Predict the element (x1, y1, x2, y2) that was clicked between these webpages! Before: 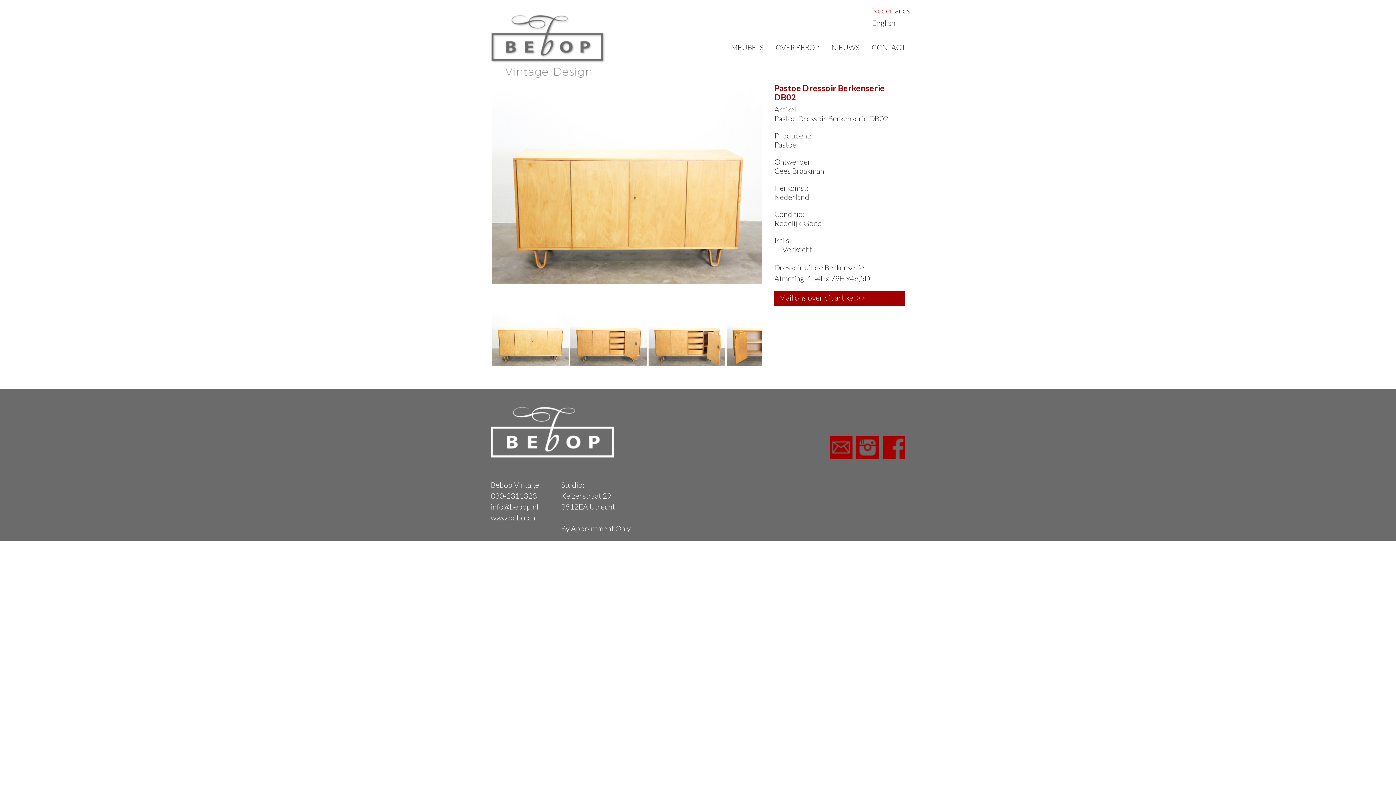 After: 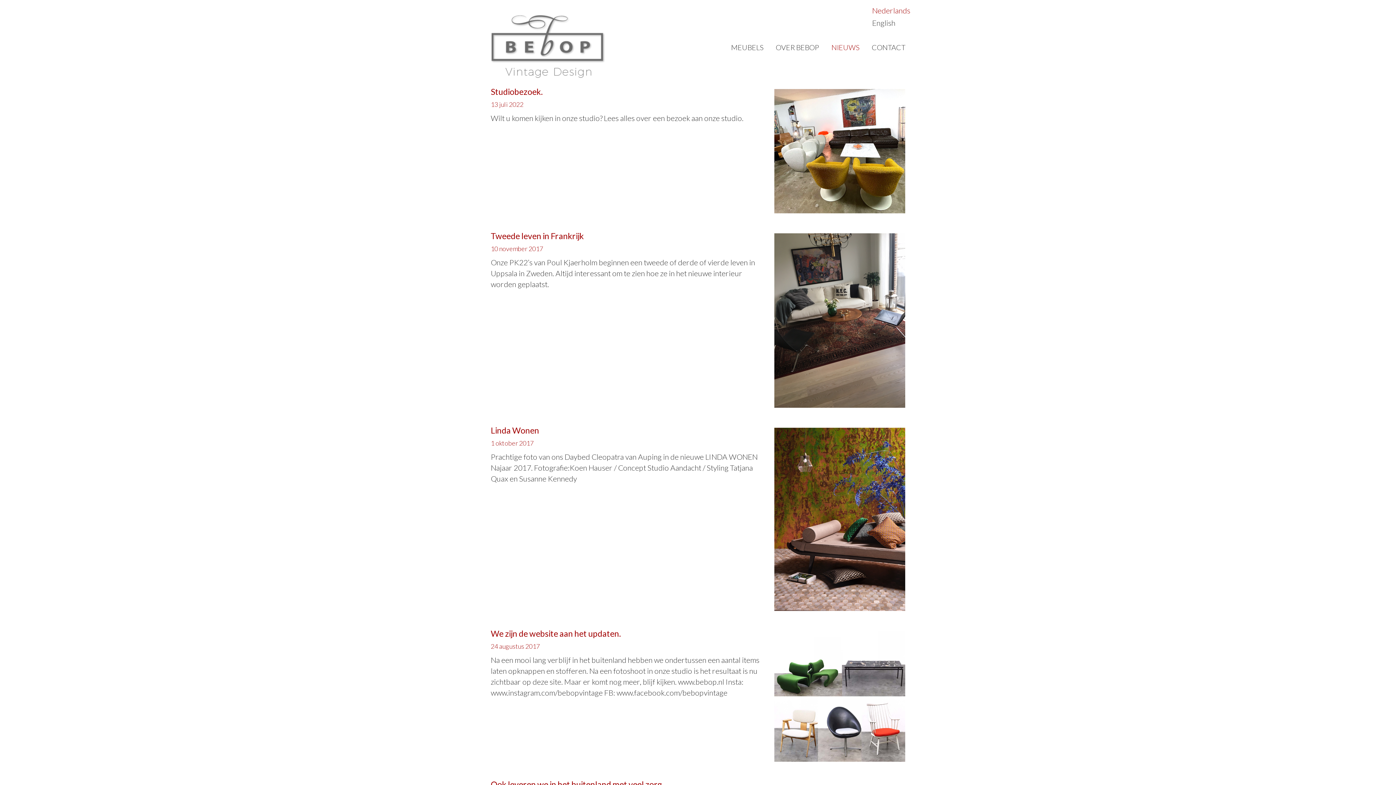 Action: bbox: (826, 36, 865, 58) label: NIEUWS